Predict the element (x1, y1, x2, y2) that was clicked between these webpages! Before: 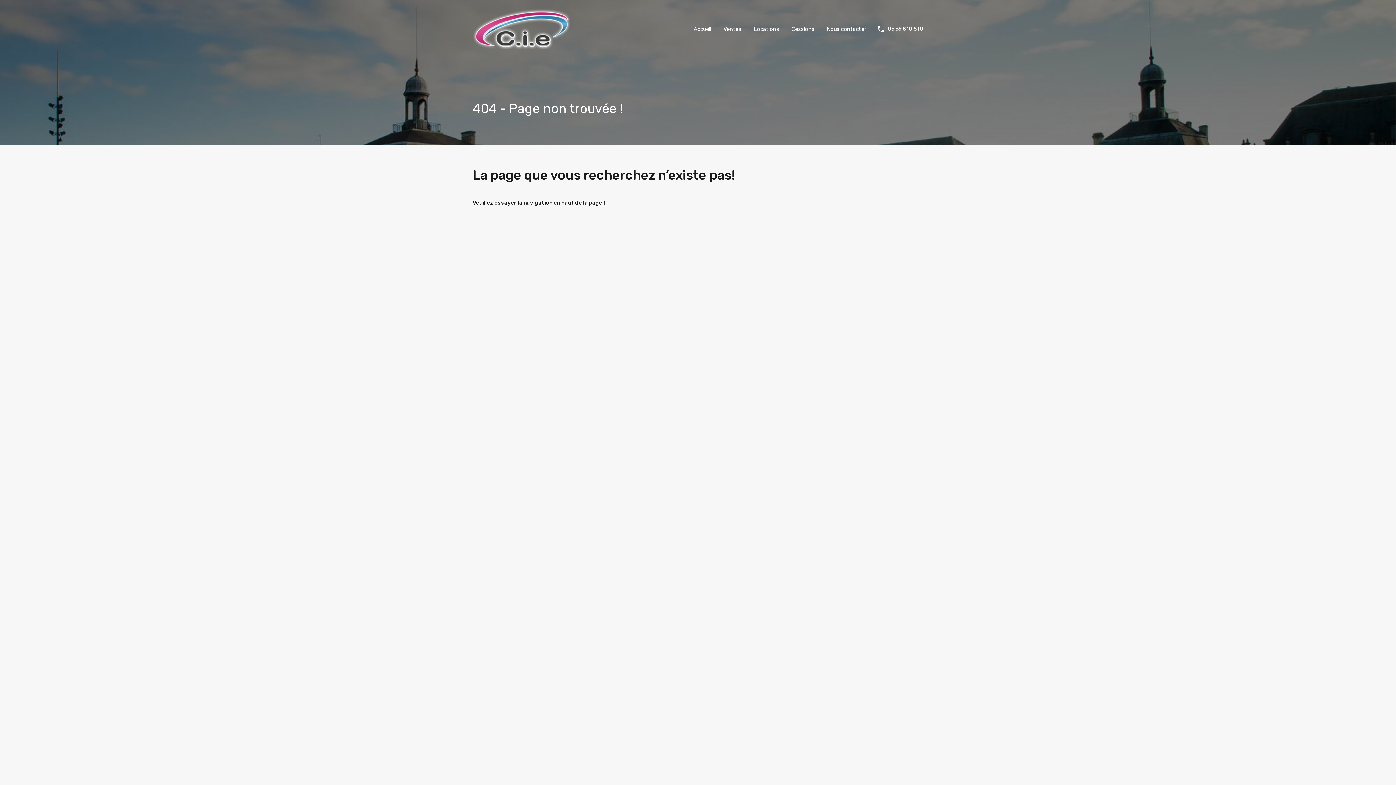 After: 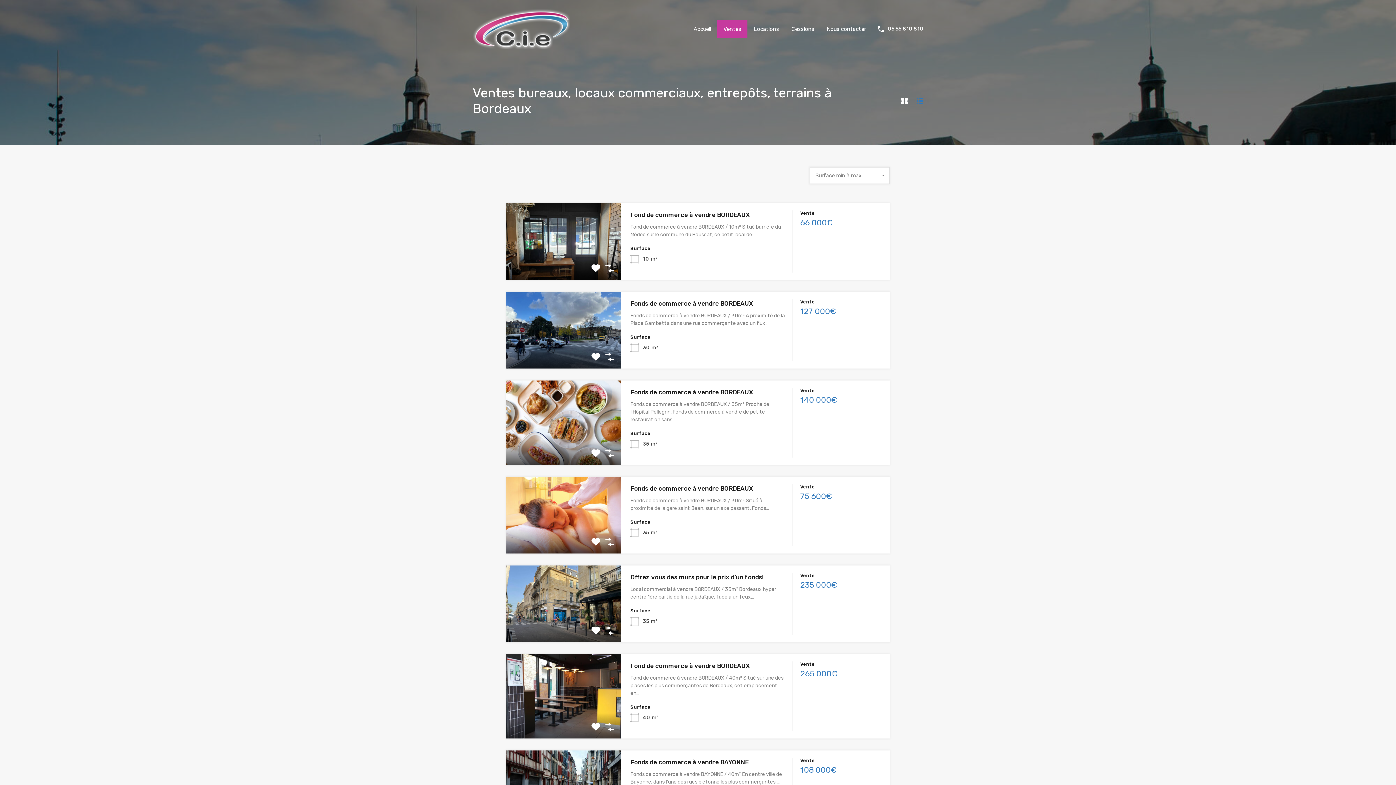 Action: bbox: (717, 20, 747, 38) label: Ventes